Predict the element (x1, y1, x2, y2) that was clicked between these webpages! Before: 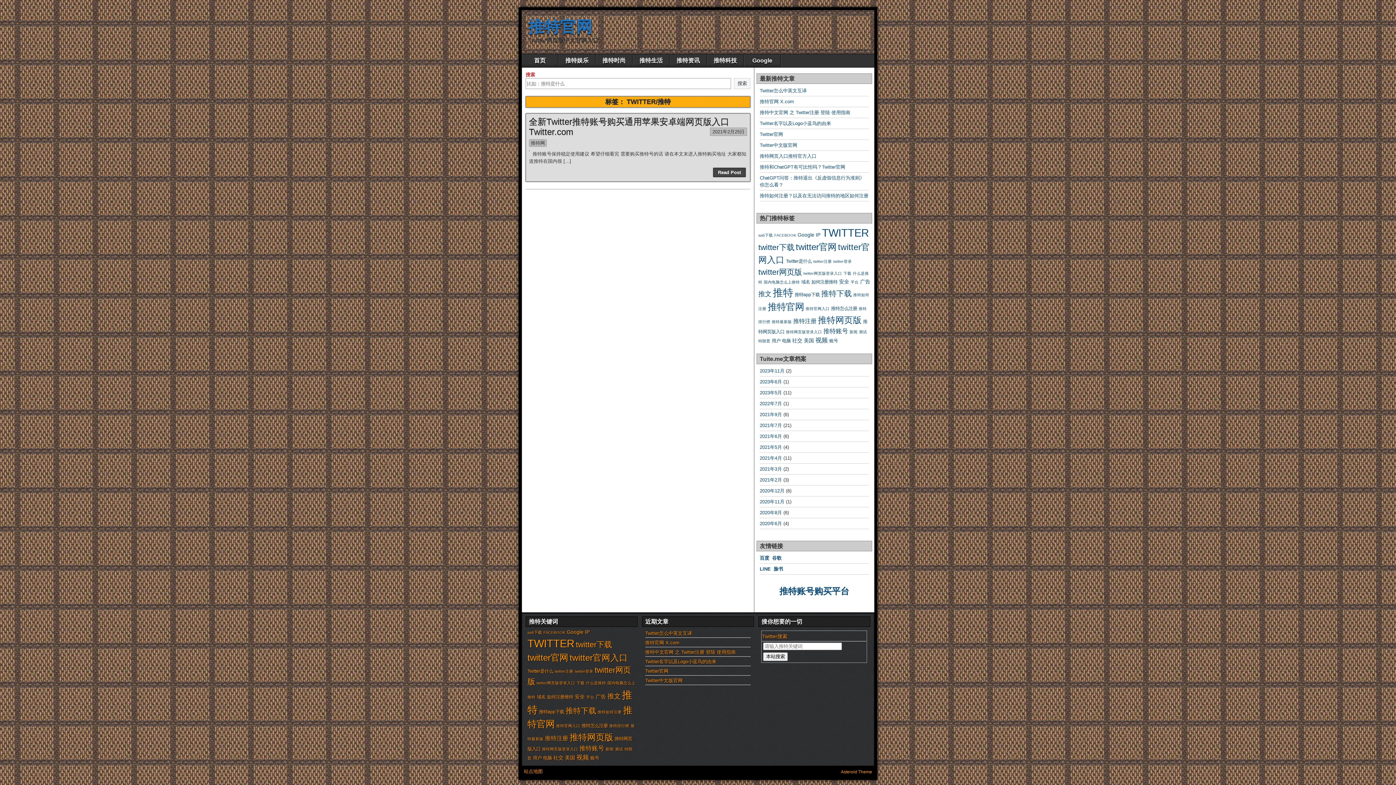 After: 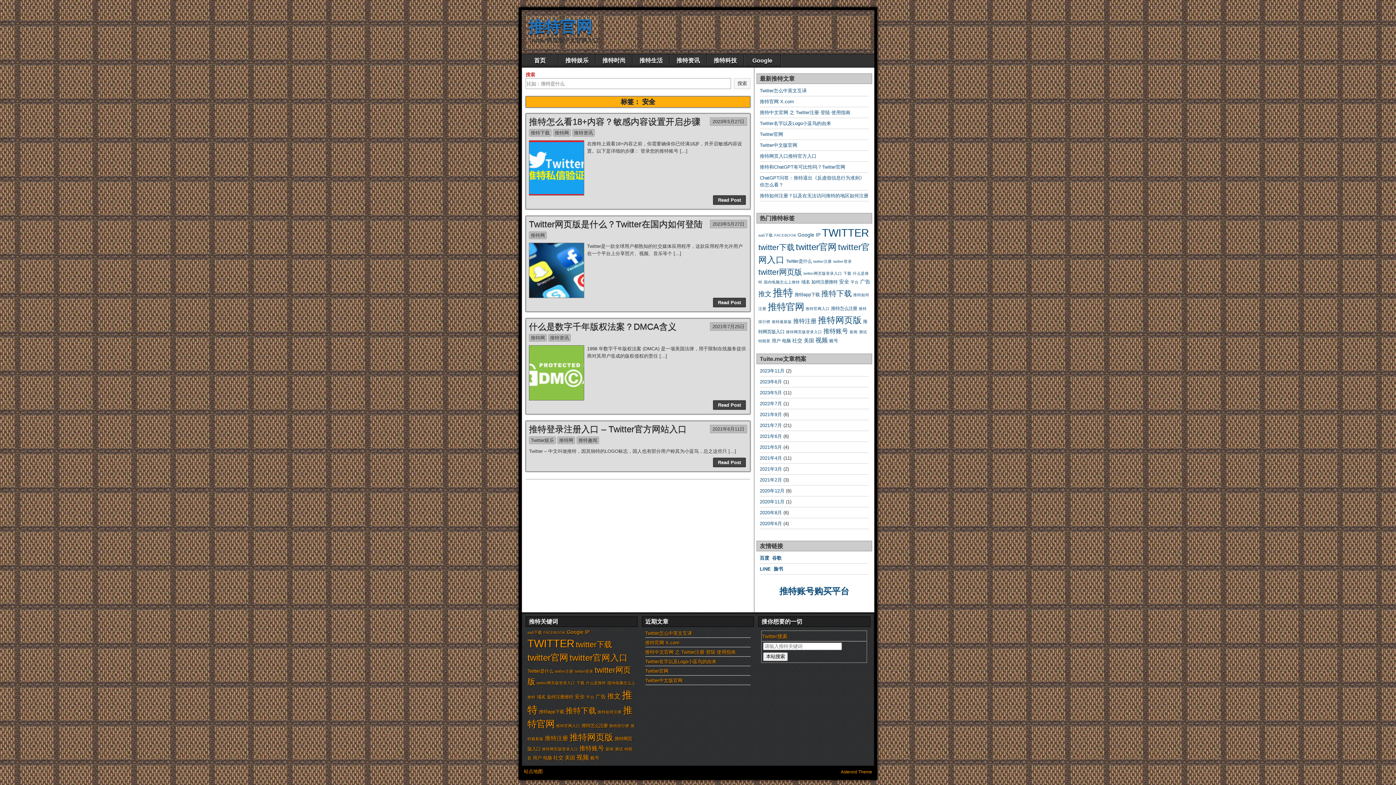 Action: bbox: (839, 278, 849, 284) label: 安全 (4个项目)